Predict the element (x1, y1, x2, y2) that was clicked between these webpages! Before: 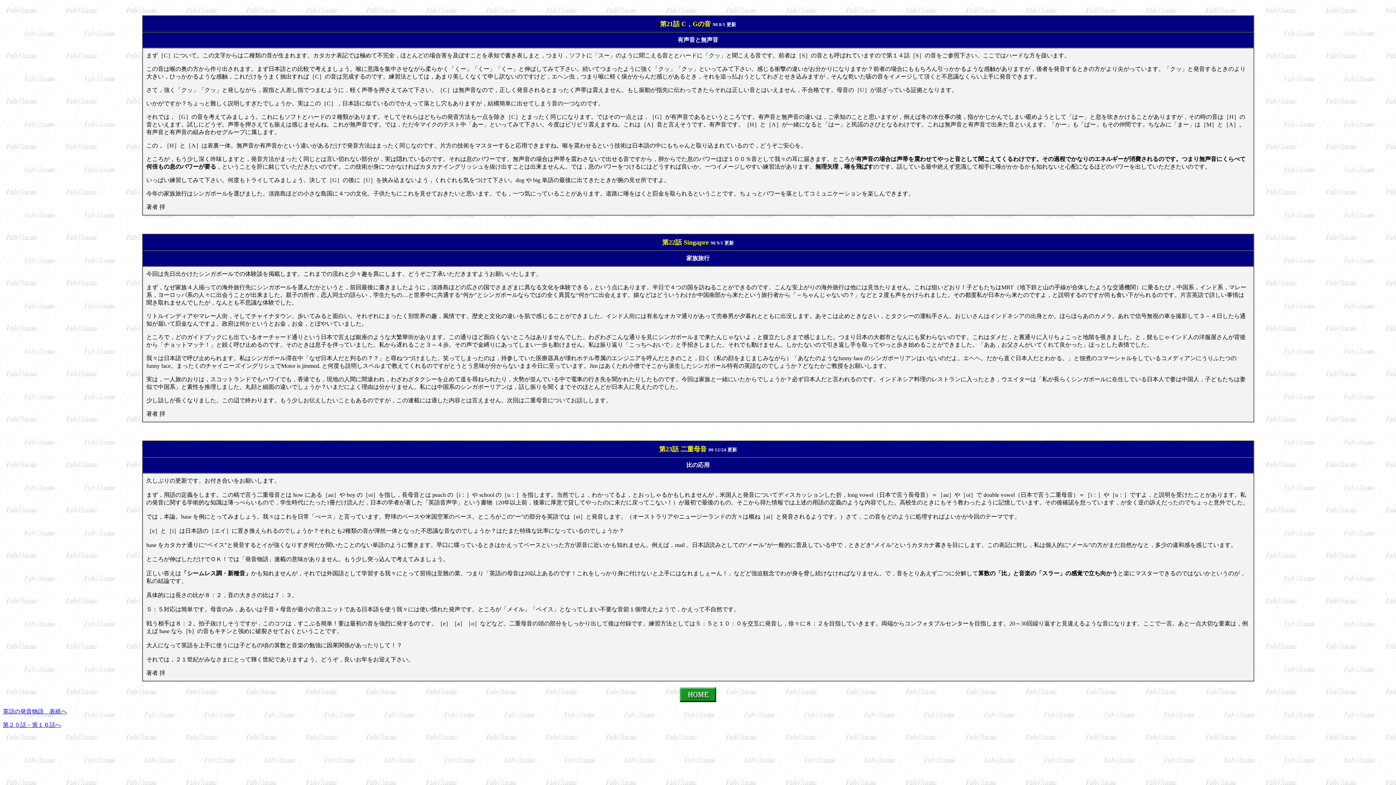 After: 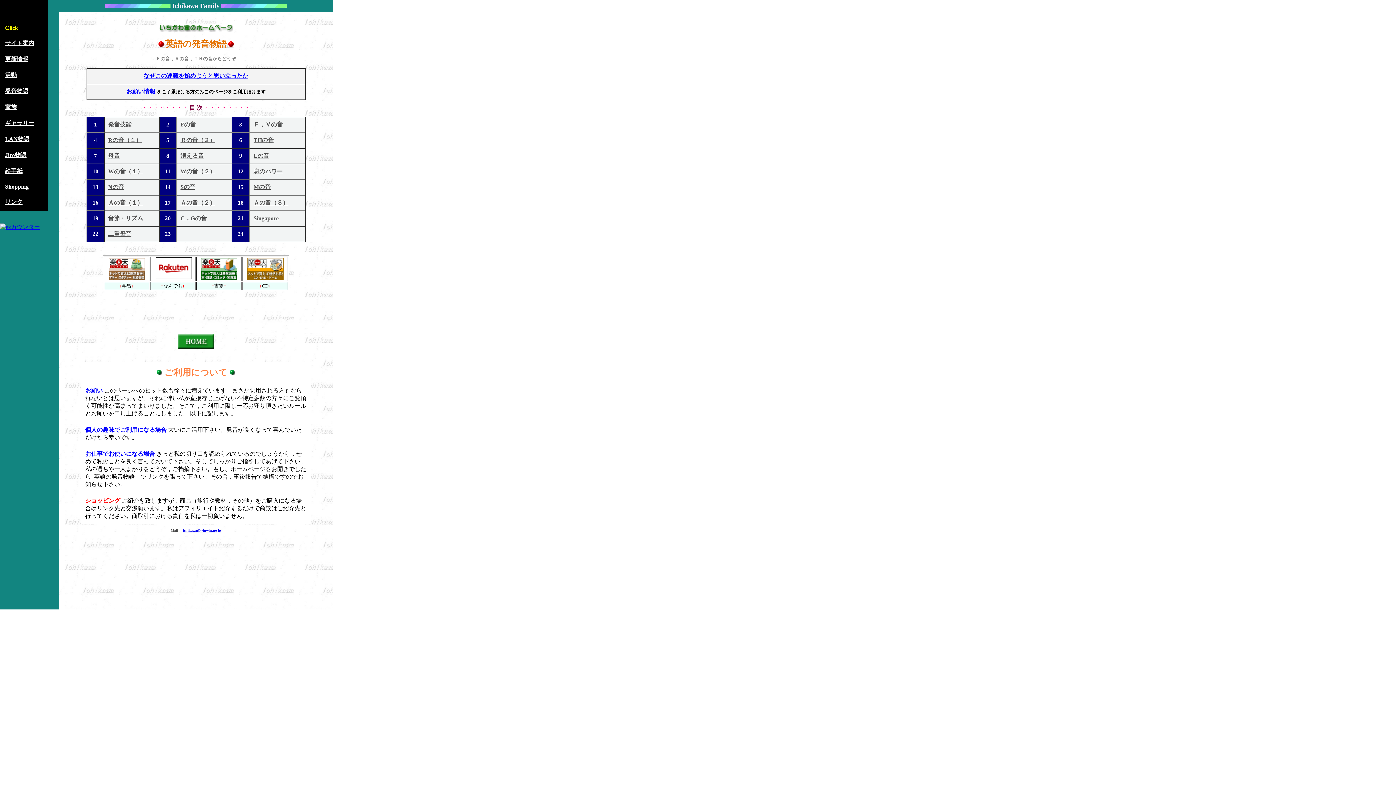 Action: label: 英語の発音物語　表紙へ bbox: (2, 708, 66, 714)